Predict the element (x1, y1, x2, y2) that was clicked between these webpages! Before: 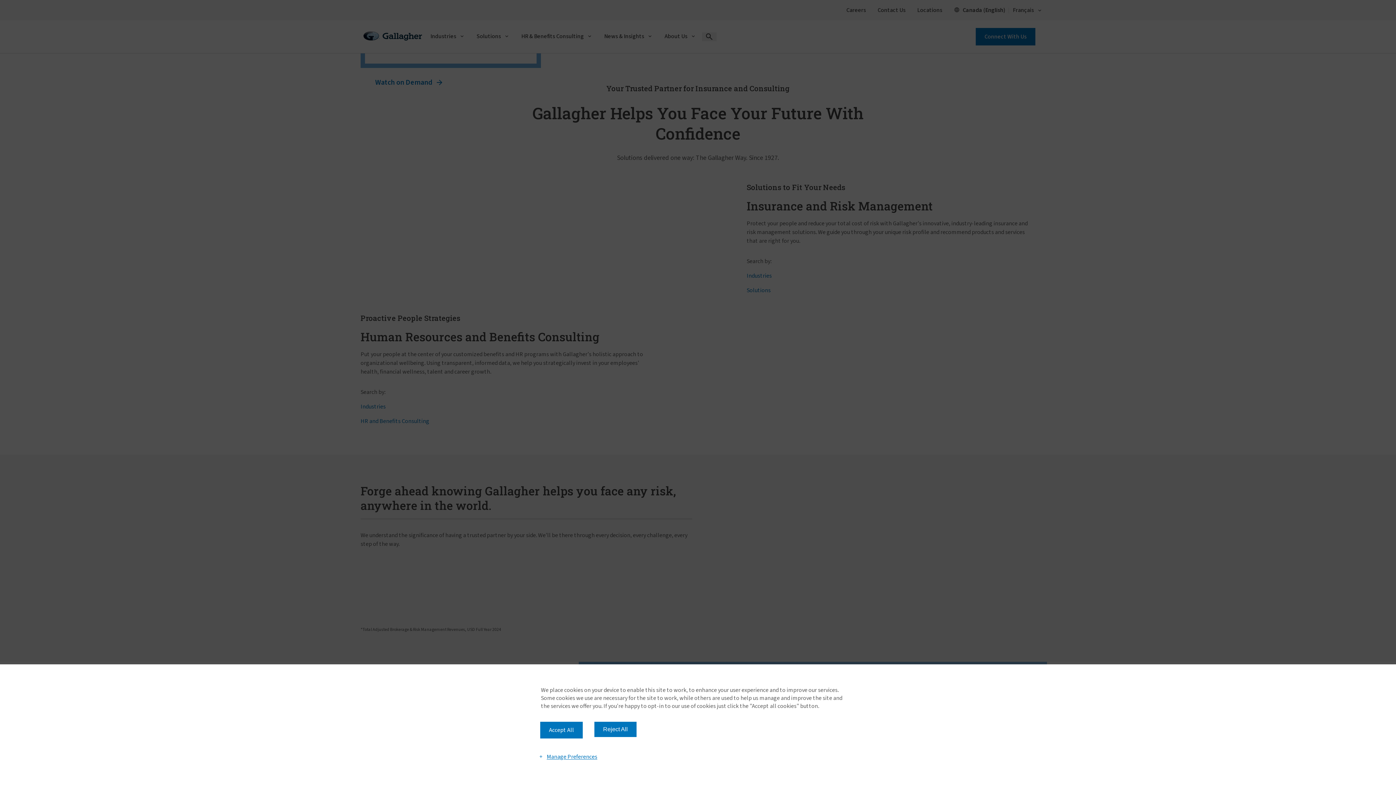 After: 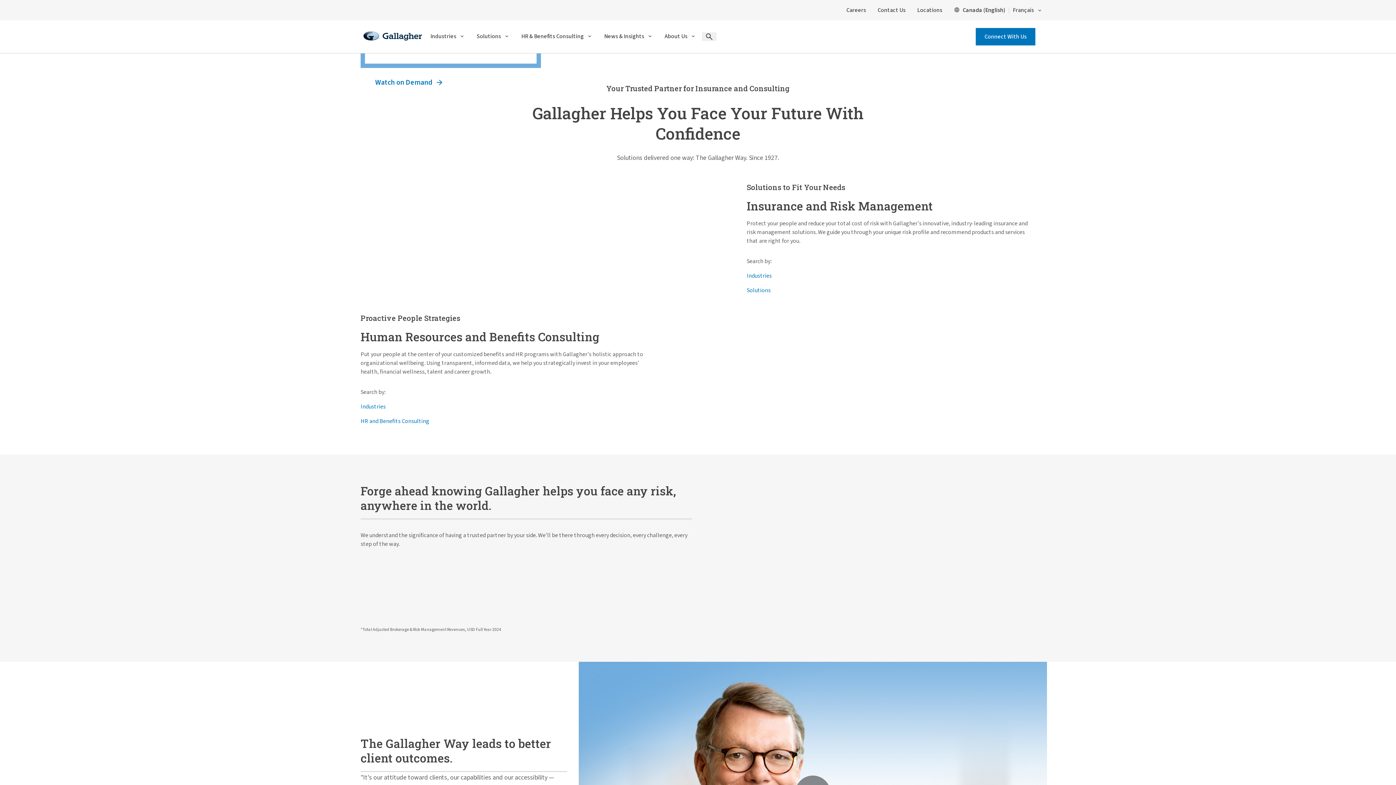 Action: label: Accept All bbox: (540, 722, 582, 738)